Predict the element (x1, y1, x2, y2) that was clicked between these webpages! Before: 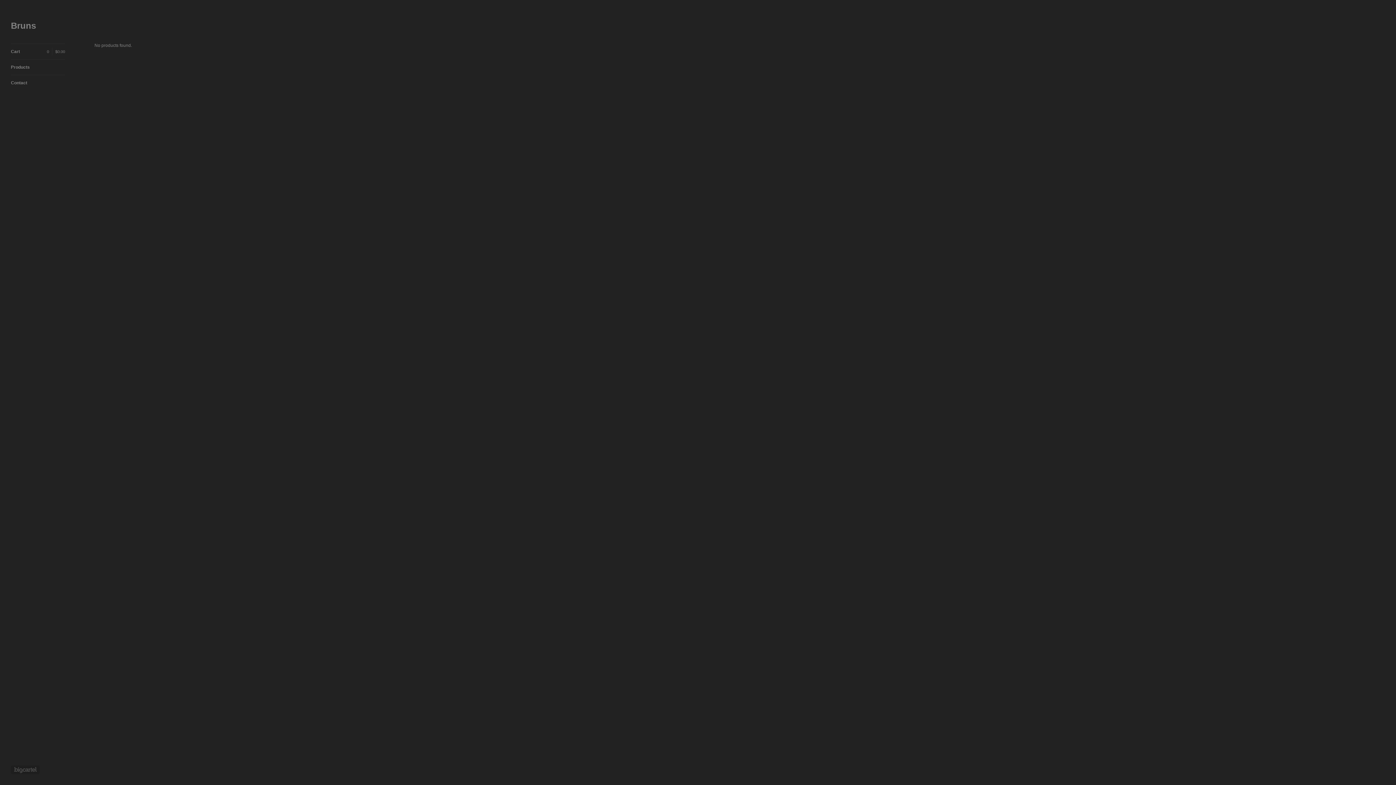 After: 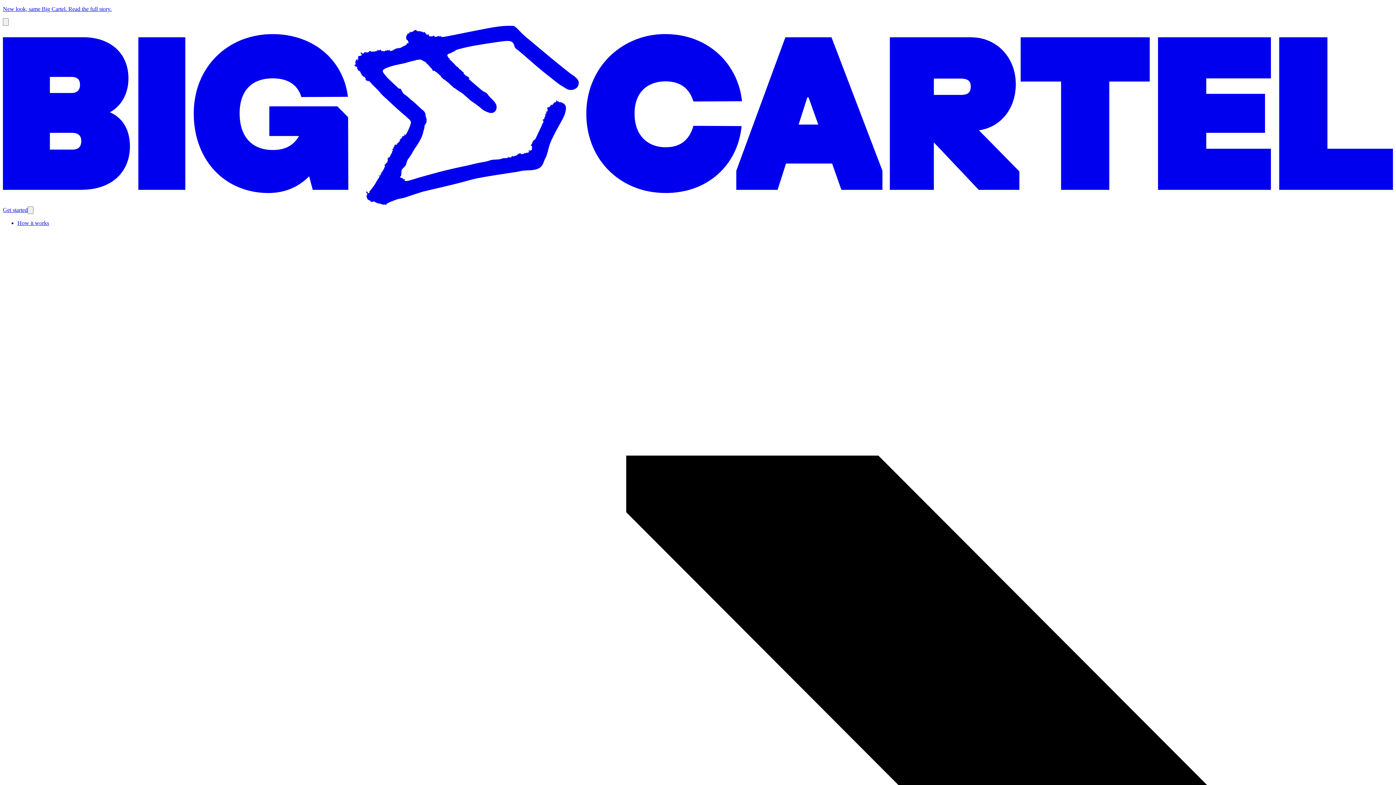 Action: label: Powered by Big Cartel bbox: (10, 765, 39, 774)